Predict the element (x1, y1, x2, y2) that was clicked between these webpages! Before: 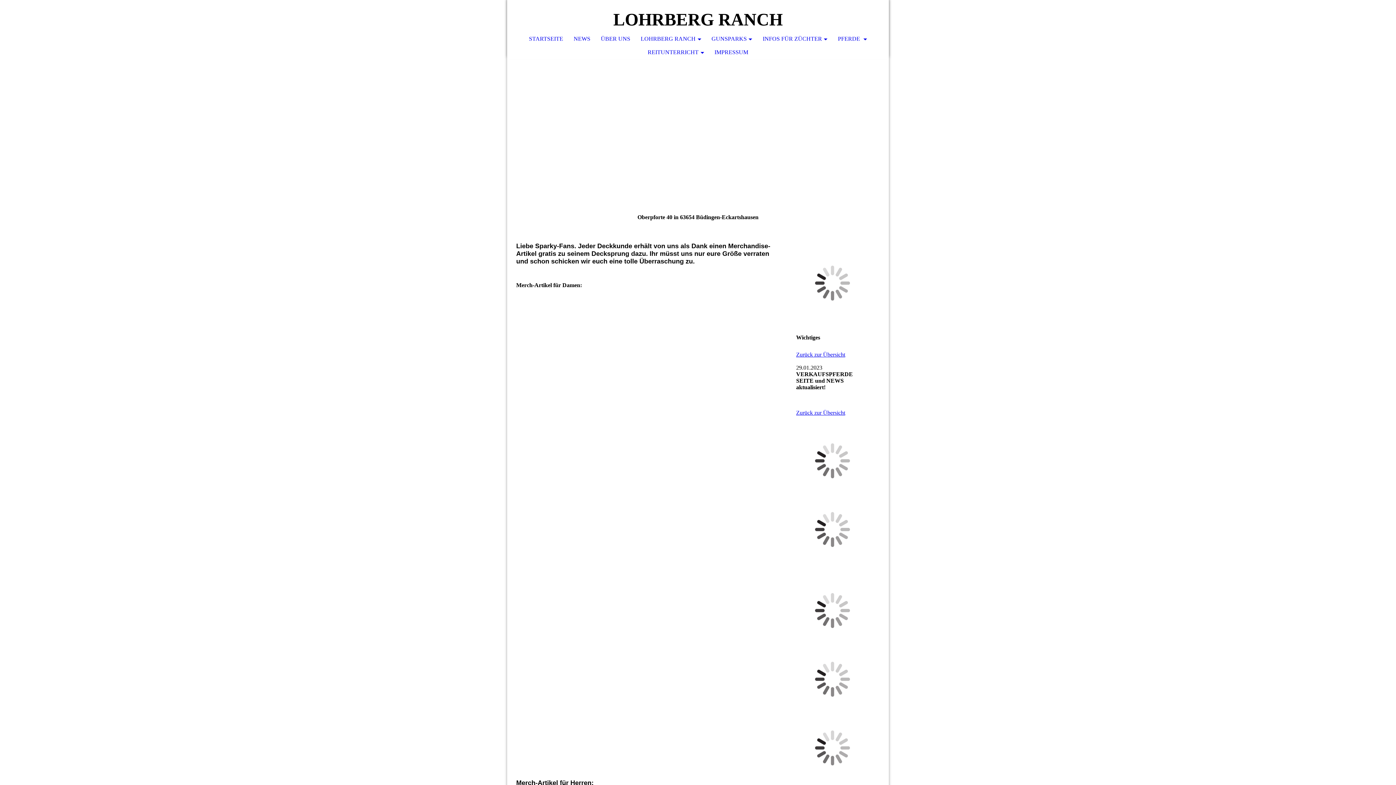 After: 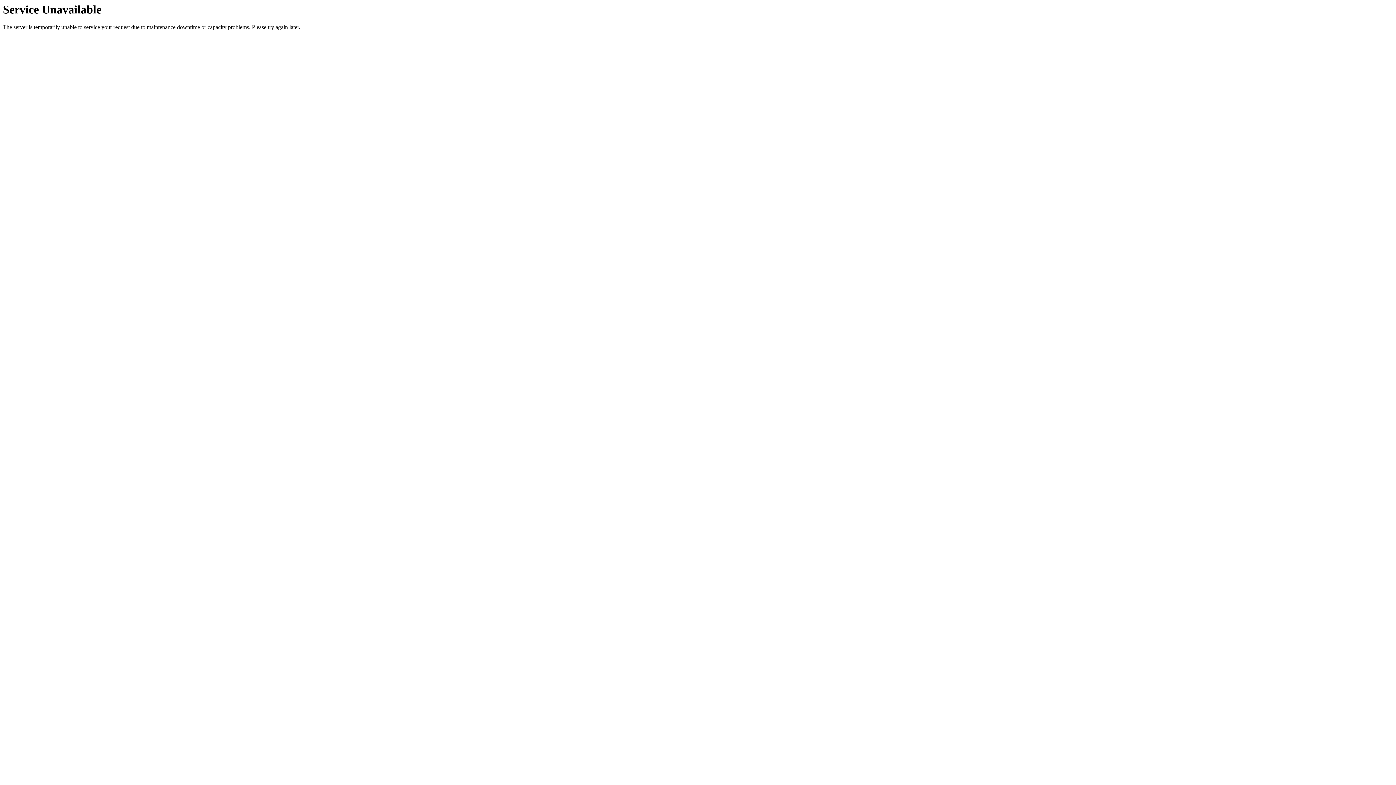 Action: label: REITUNTERRICHT bbox: (642, 46, 709, 58)